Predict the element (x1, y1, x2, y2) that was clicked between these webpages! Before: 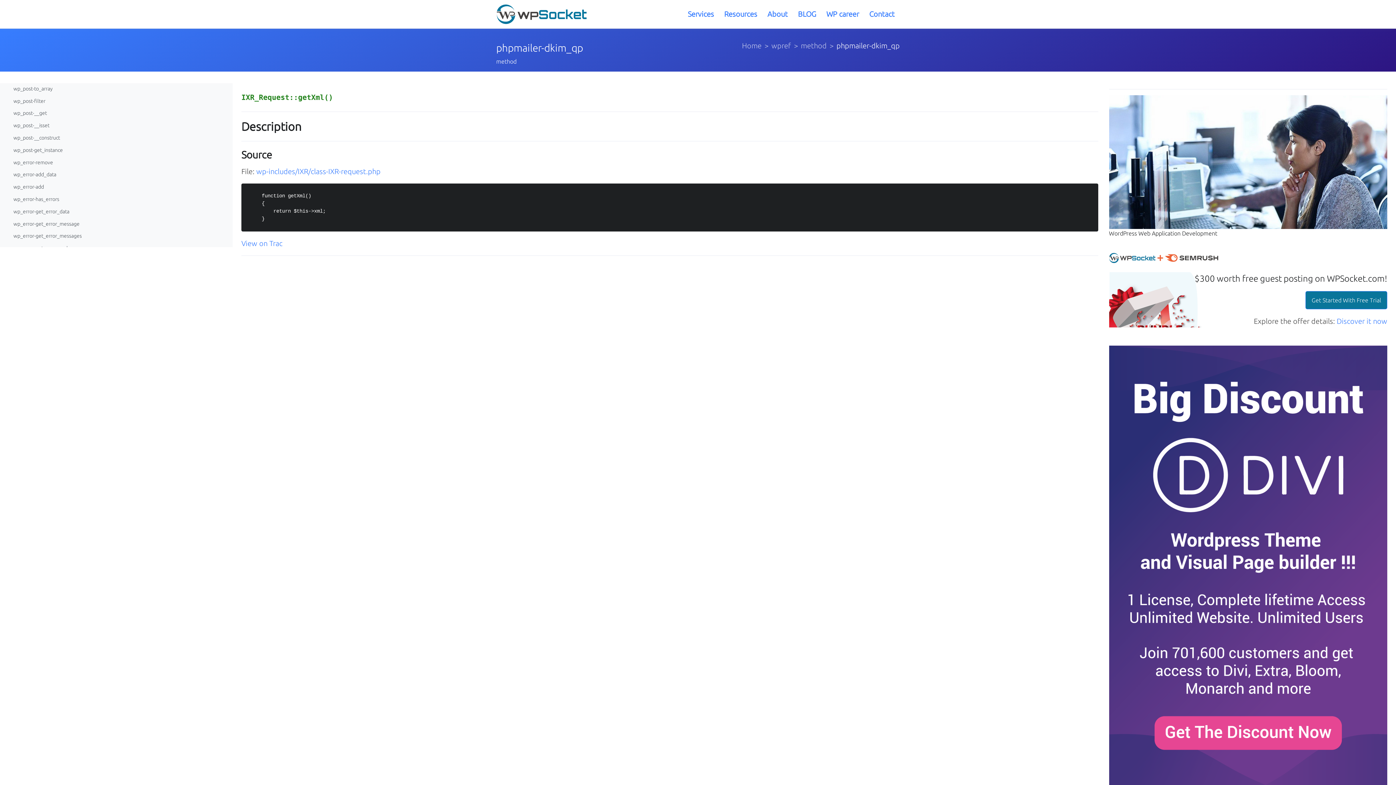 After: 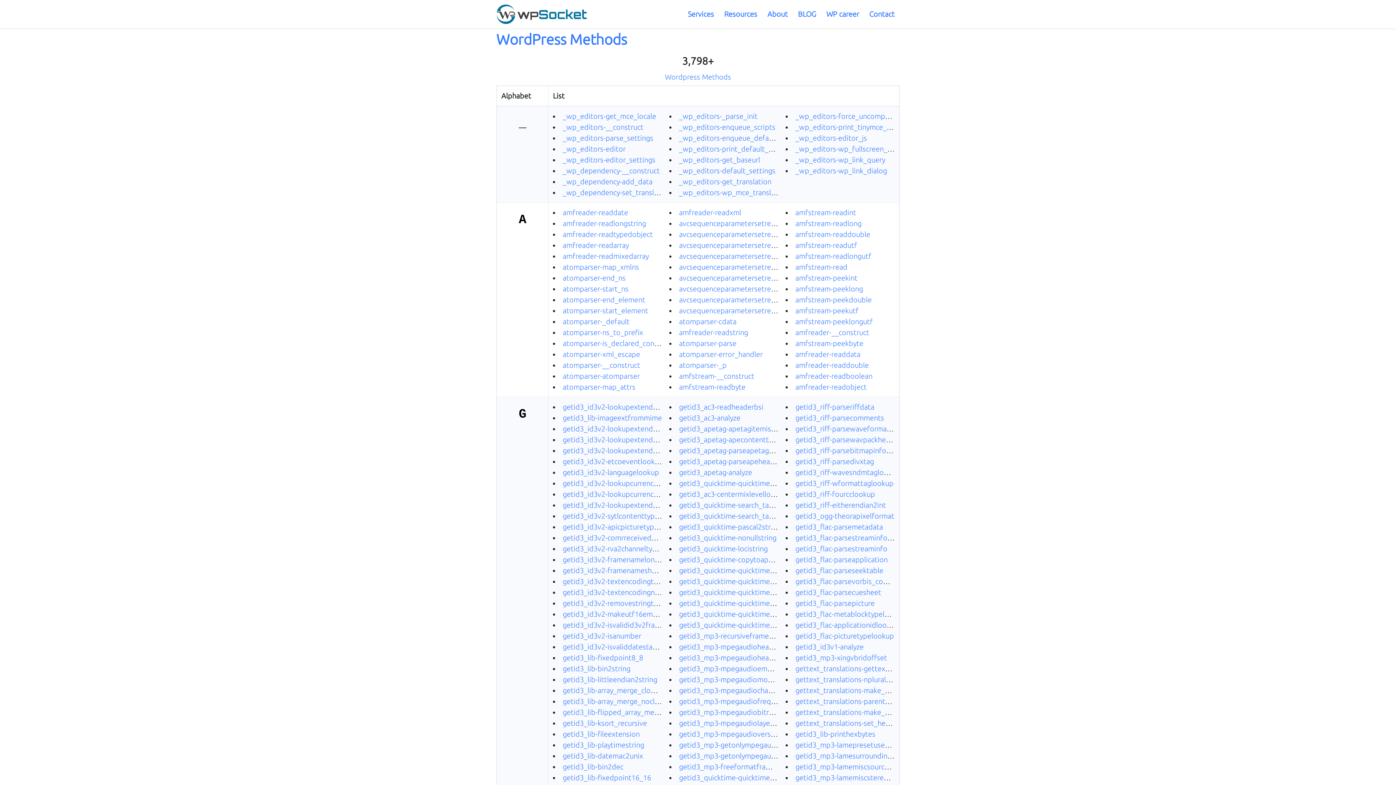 Action: bbox: (801, 41, 826, 49) label: method